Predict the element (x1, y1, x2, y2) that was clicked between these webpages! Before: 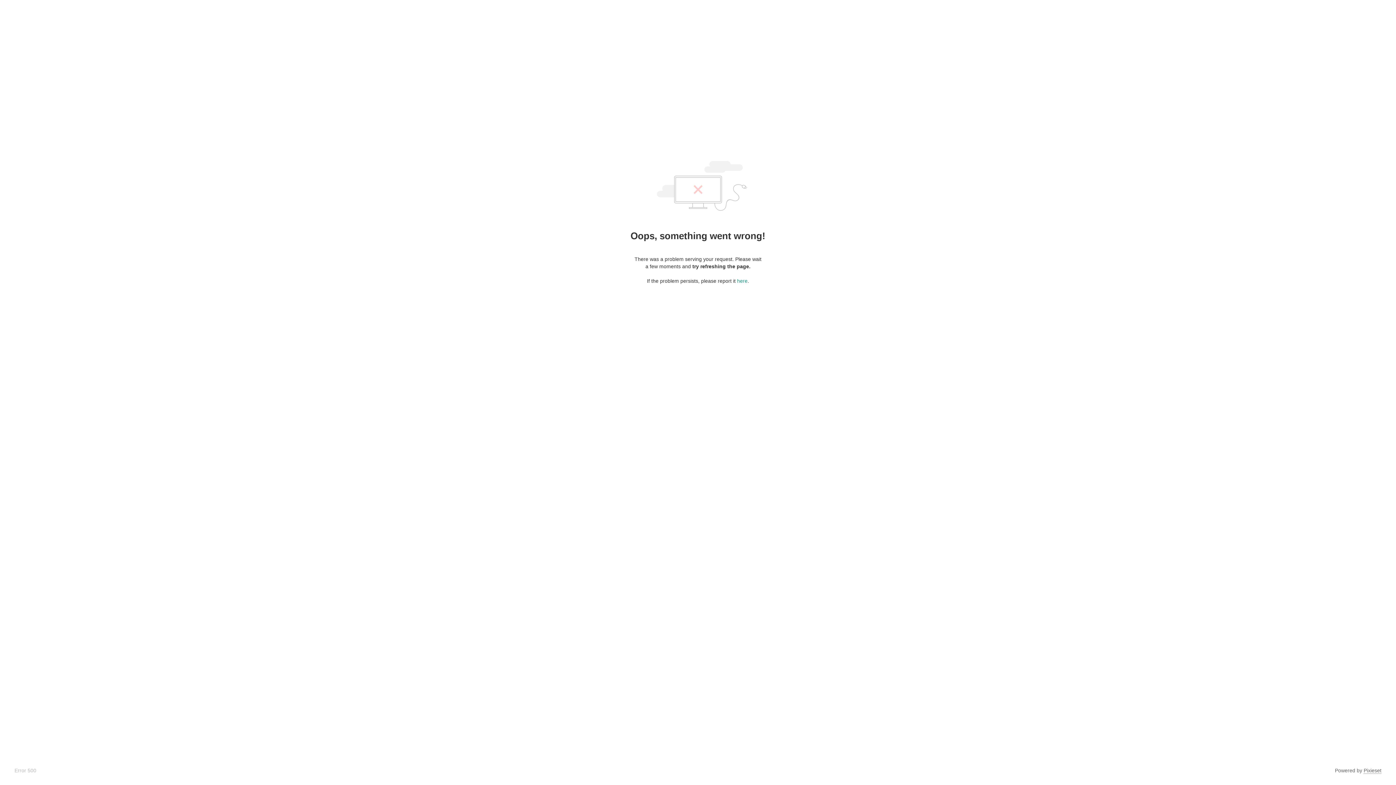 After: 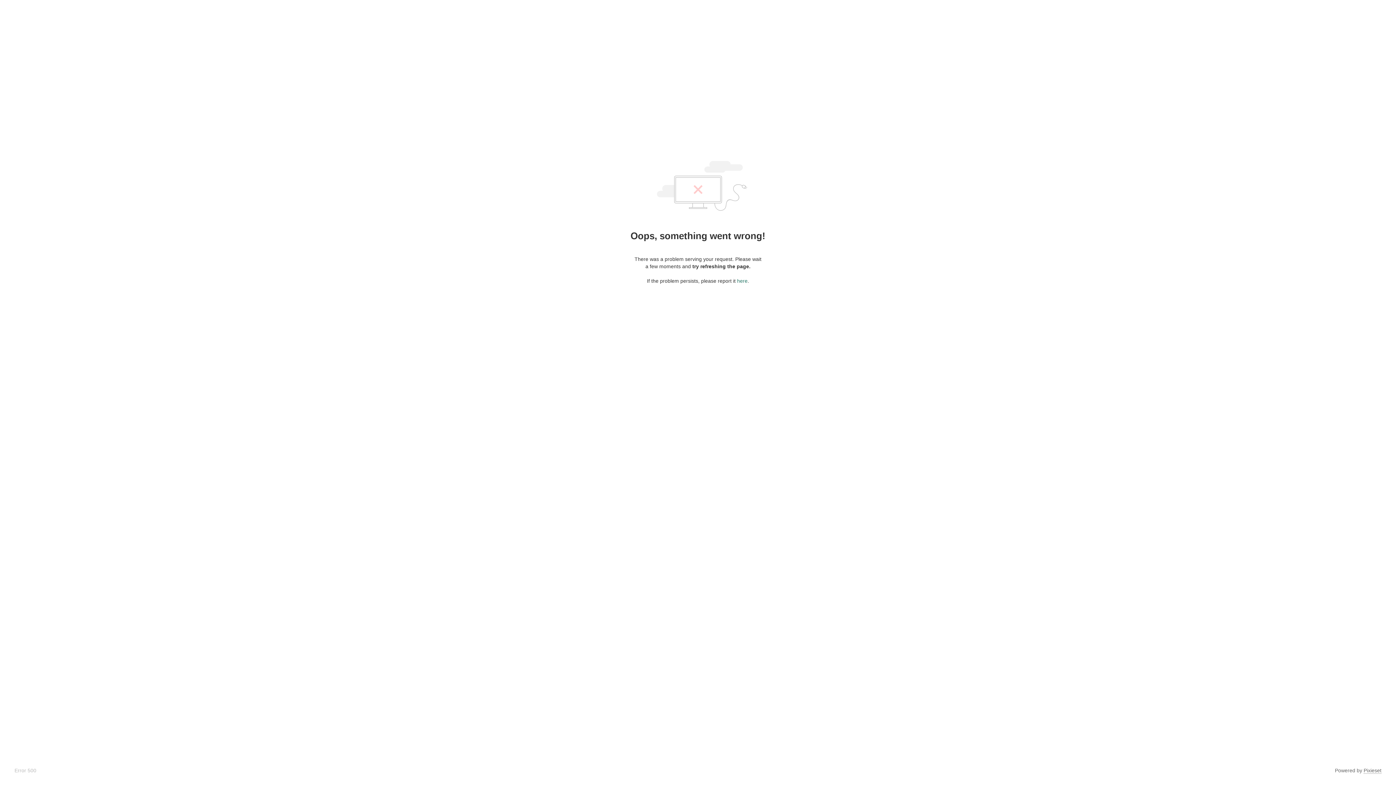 Action: label: here bbox: (737, 278, 747, 284)